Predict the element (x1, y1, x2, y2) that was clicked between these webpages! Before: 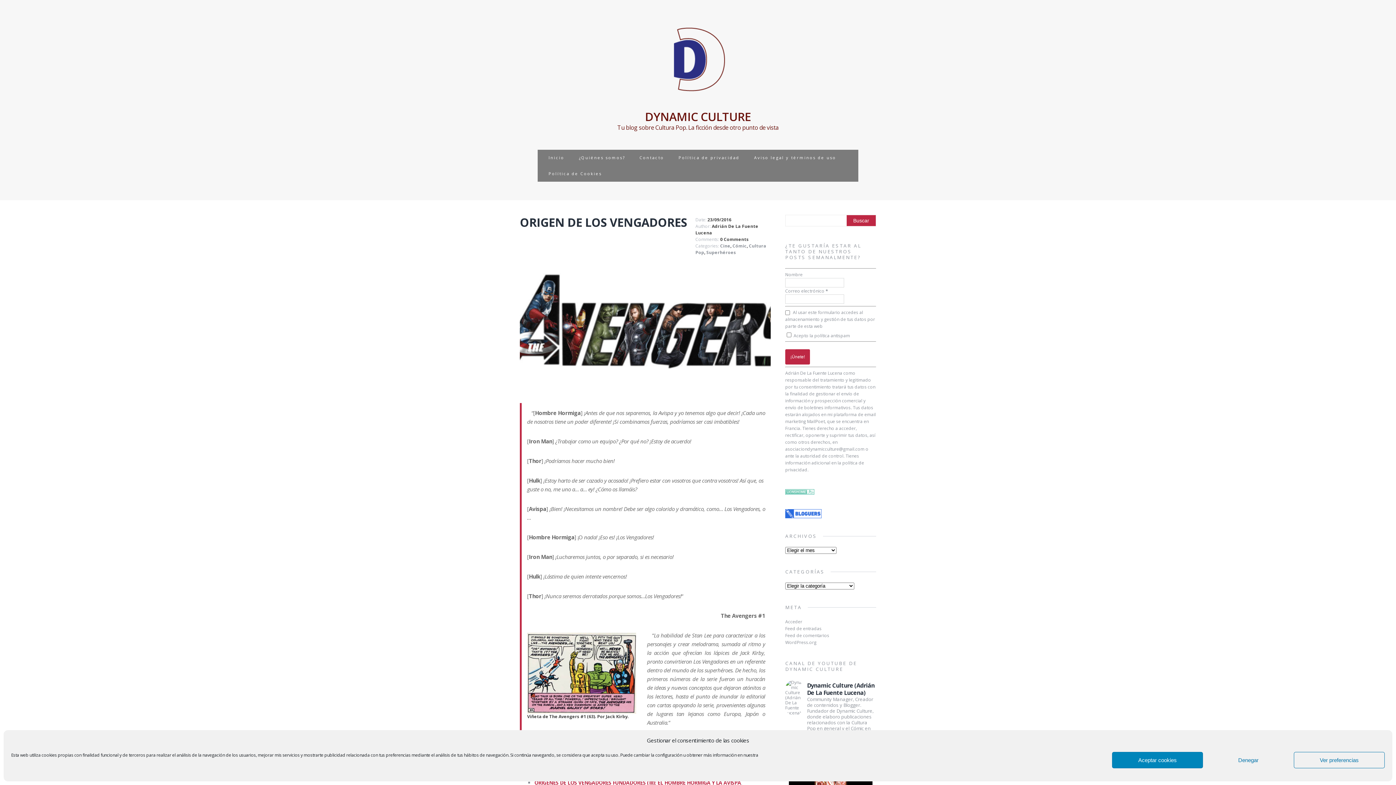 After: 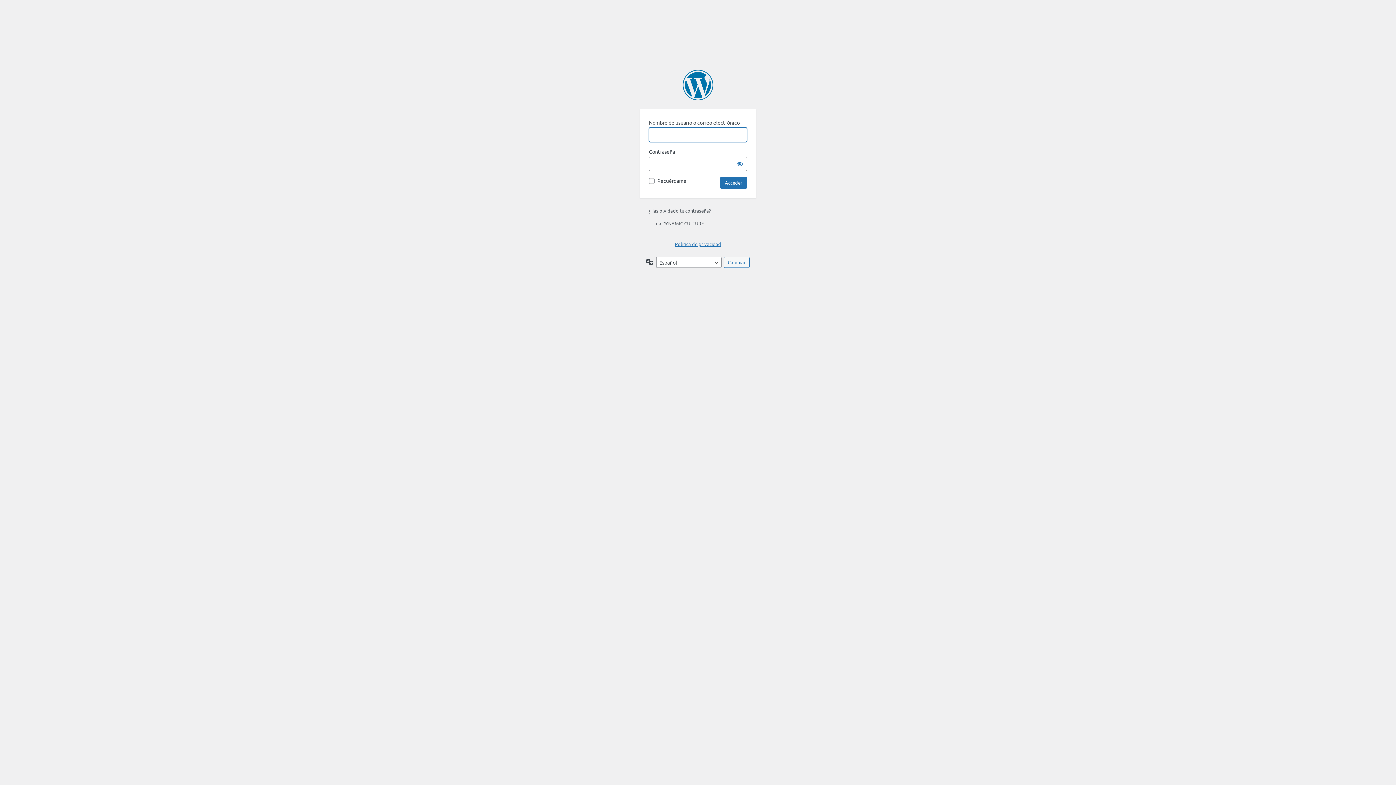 Action: label: Acceder bbox: (785, 618, 802, 625)